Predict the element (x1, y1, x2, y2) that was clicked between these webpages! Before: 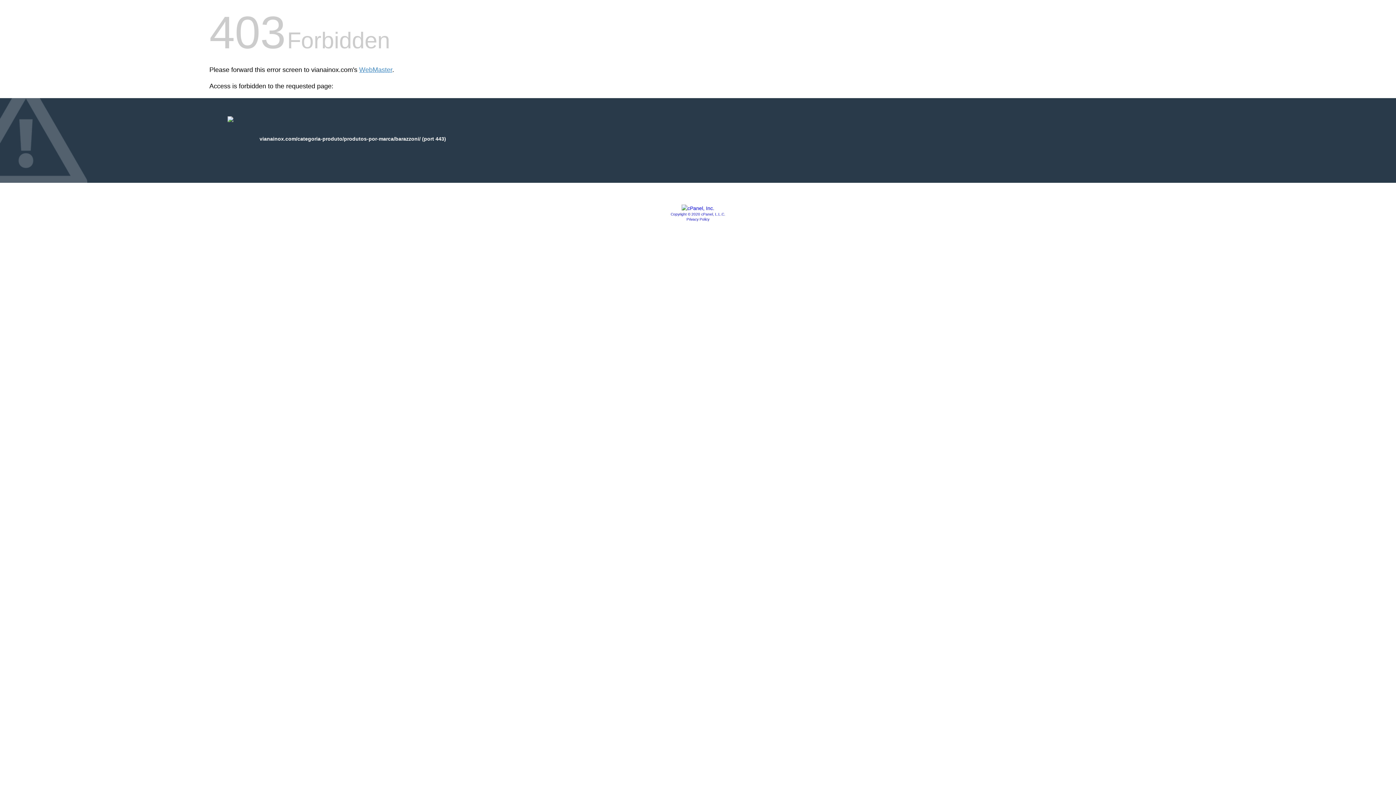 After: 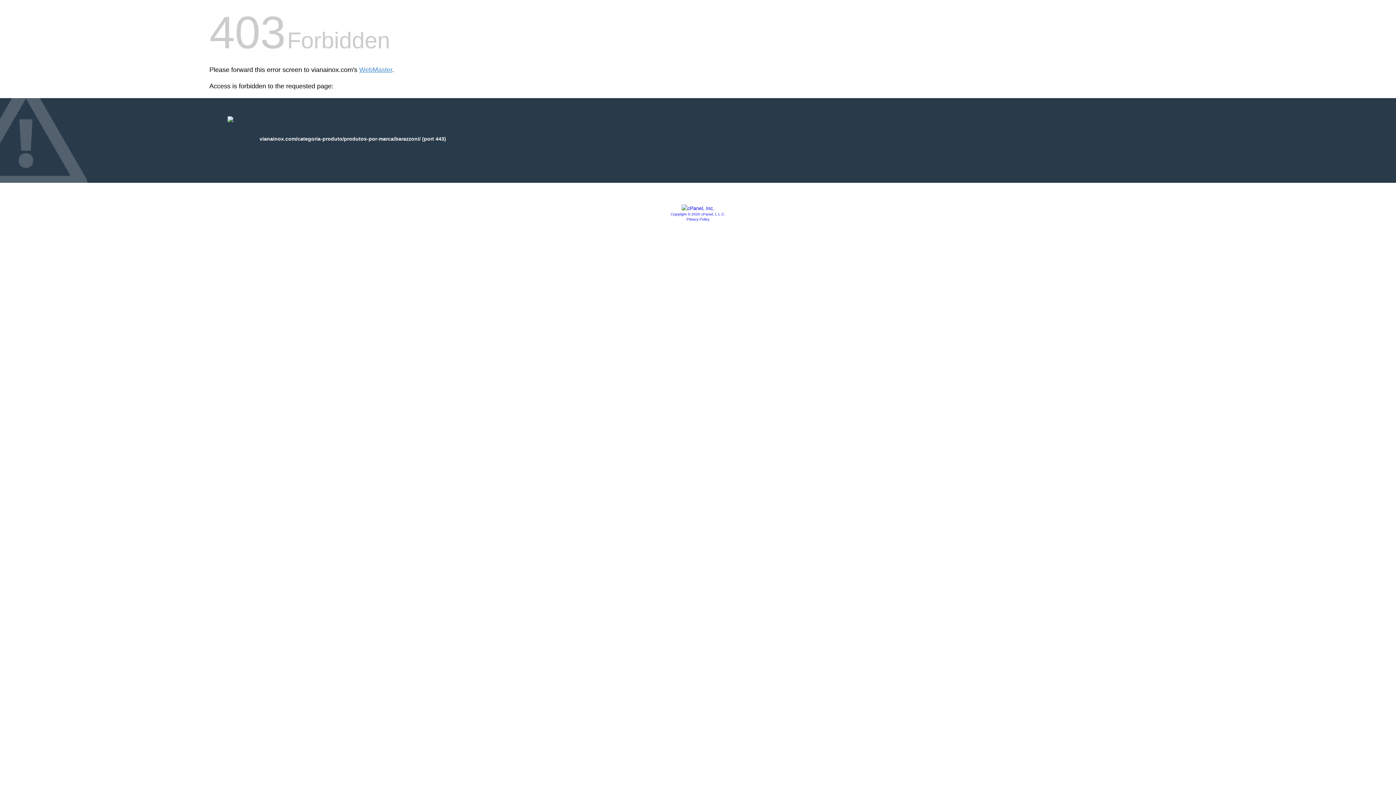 Action: label: Privacy Policy bbox: (686, 217, 709, 221)